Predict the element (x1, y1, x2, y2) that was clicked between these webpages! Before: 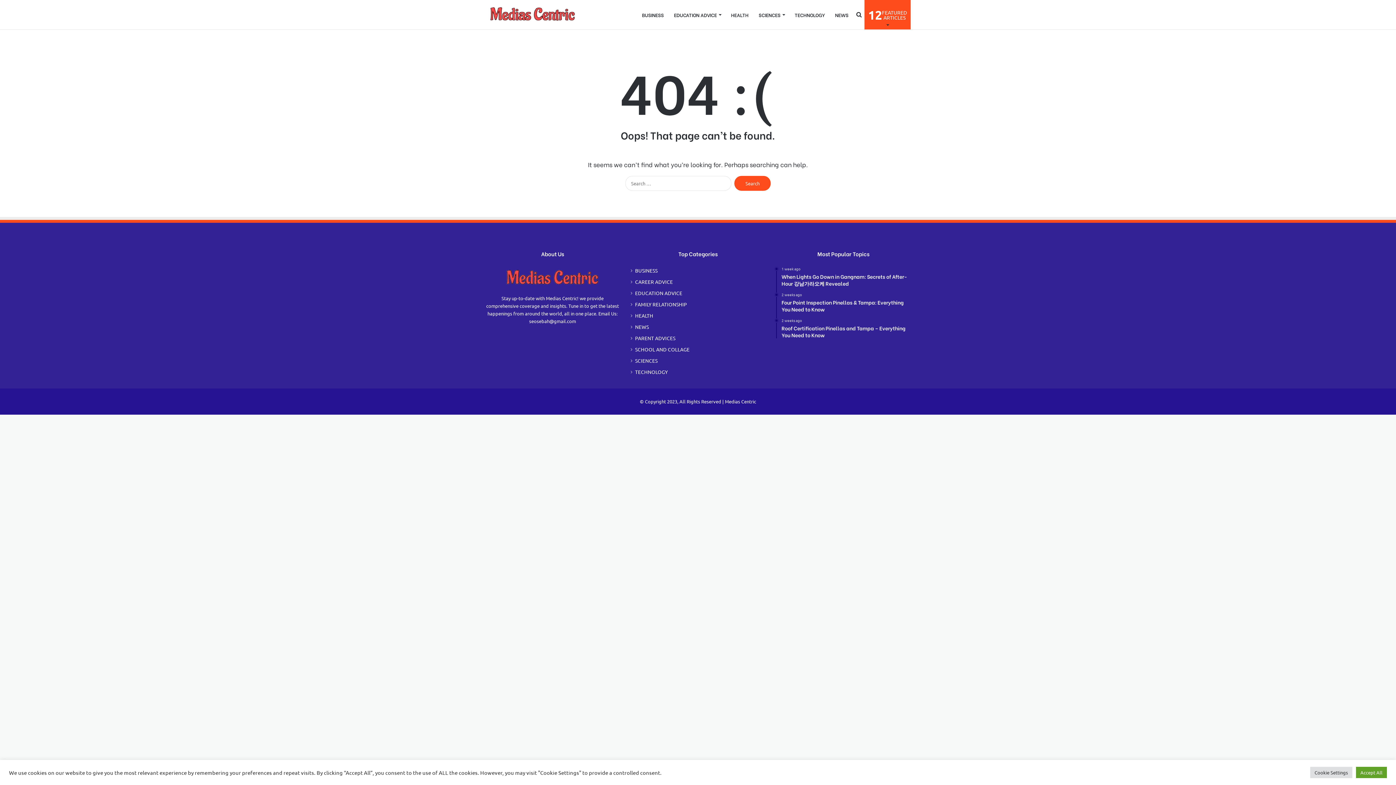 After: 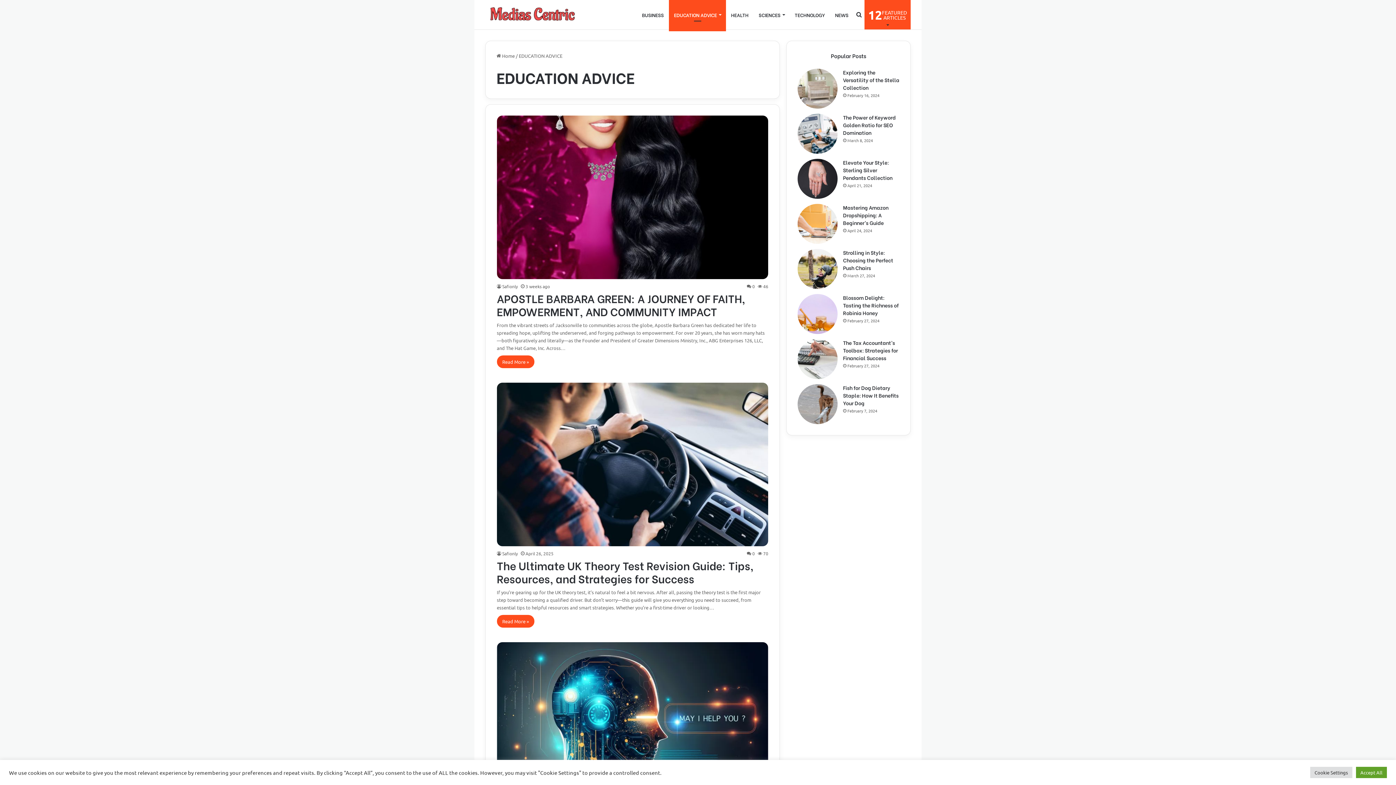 Action: label: EDUCATION ADVICE bbox: (669, 0, 726, 29)